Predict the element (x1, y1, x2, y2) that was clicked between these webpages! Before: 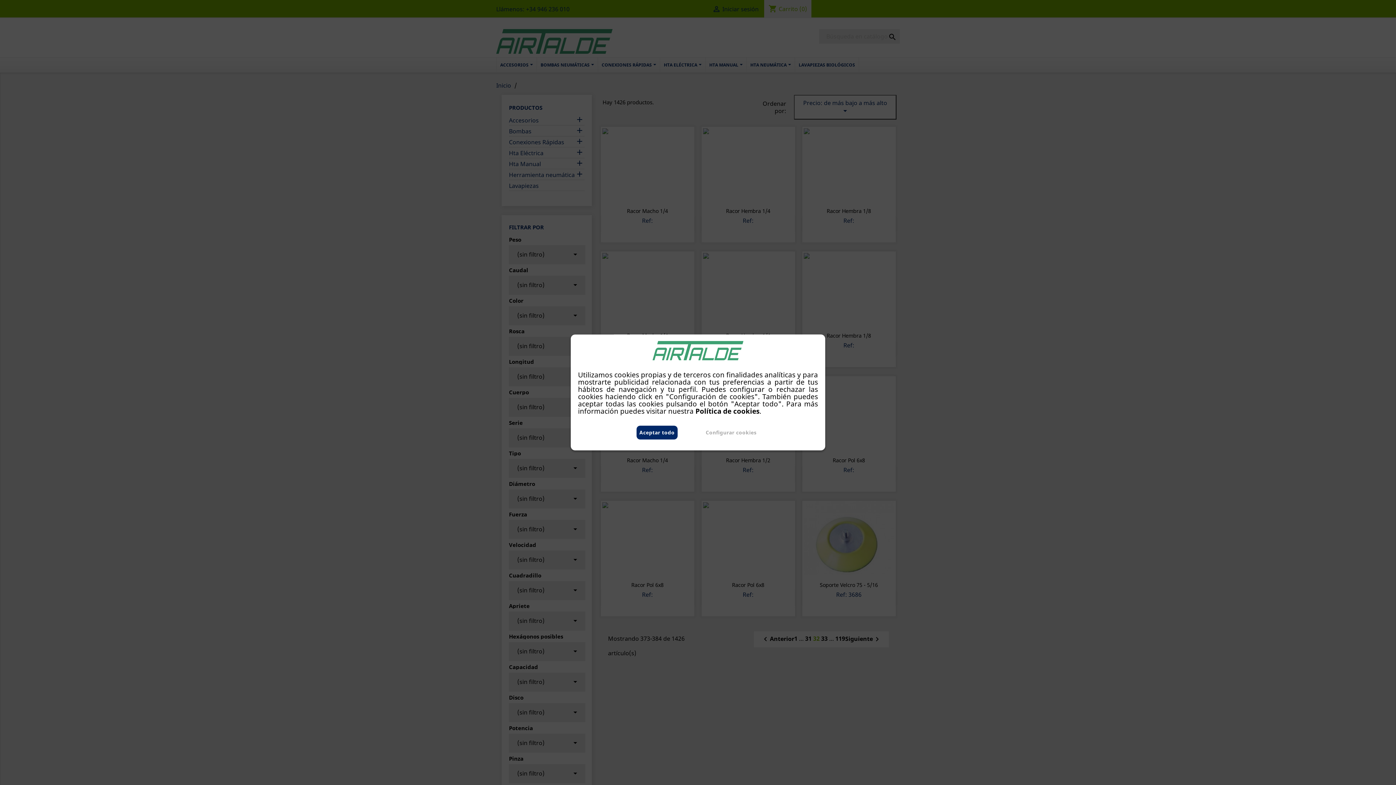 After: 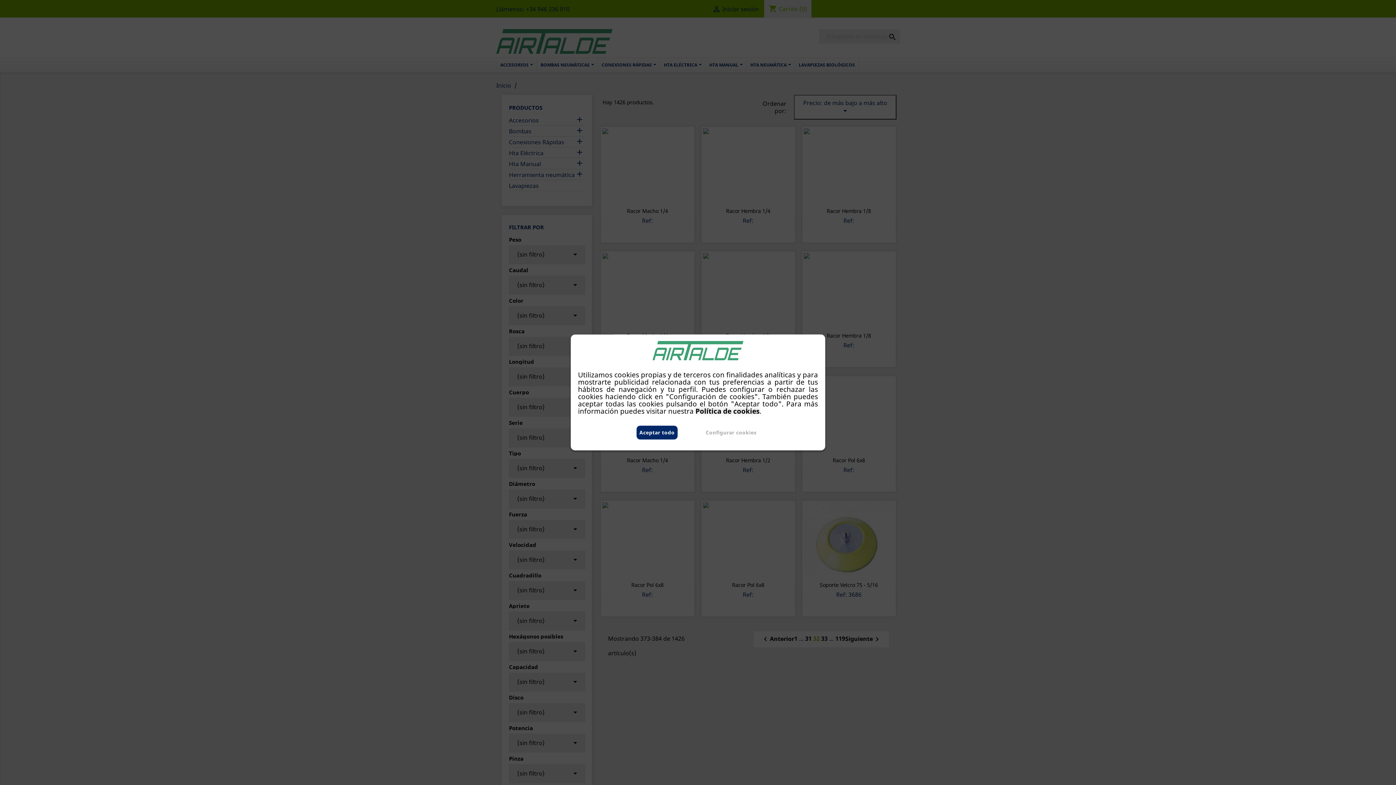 Action: label: Política de cookies bbox: (695, 406, 759, 416)